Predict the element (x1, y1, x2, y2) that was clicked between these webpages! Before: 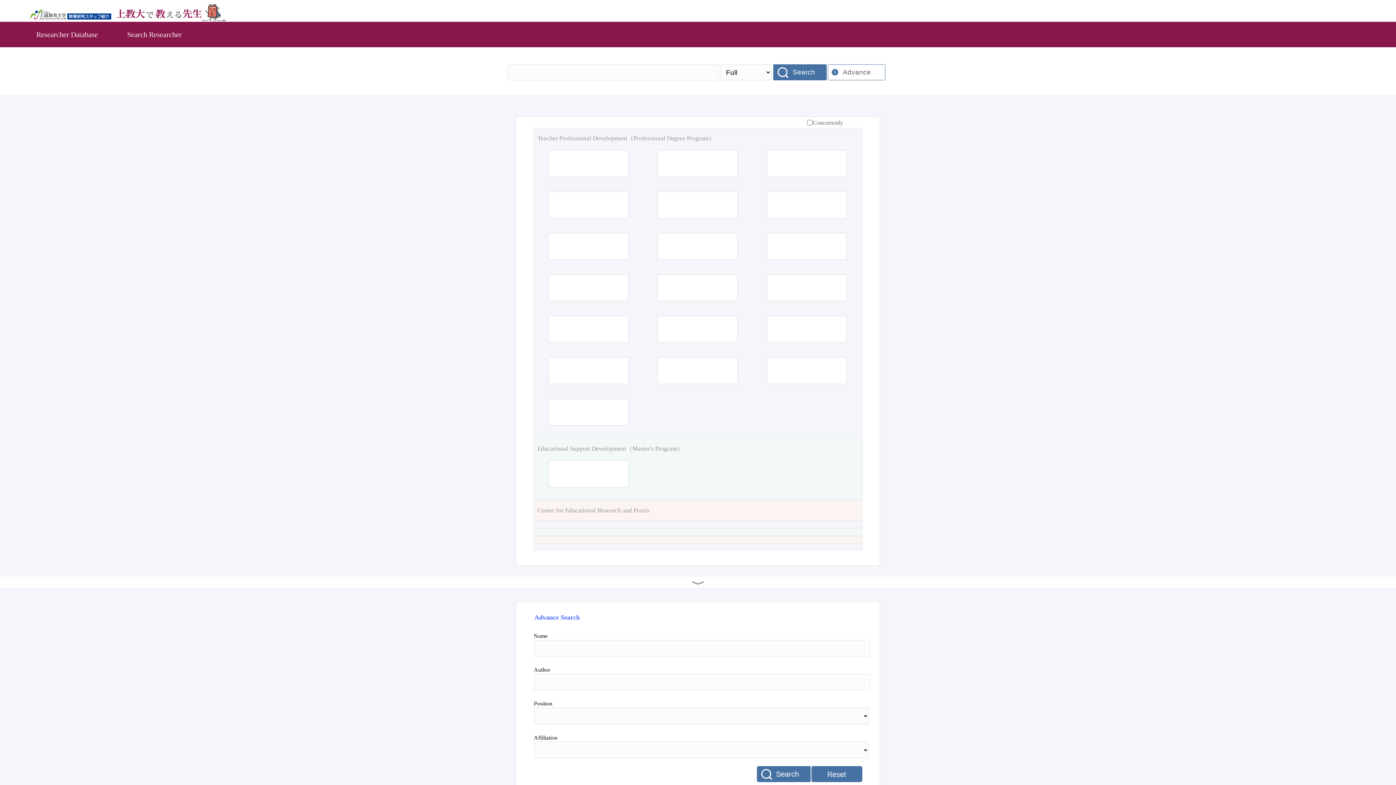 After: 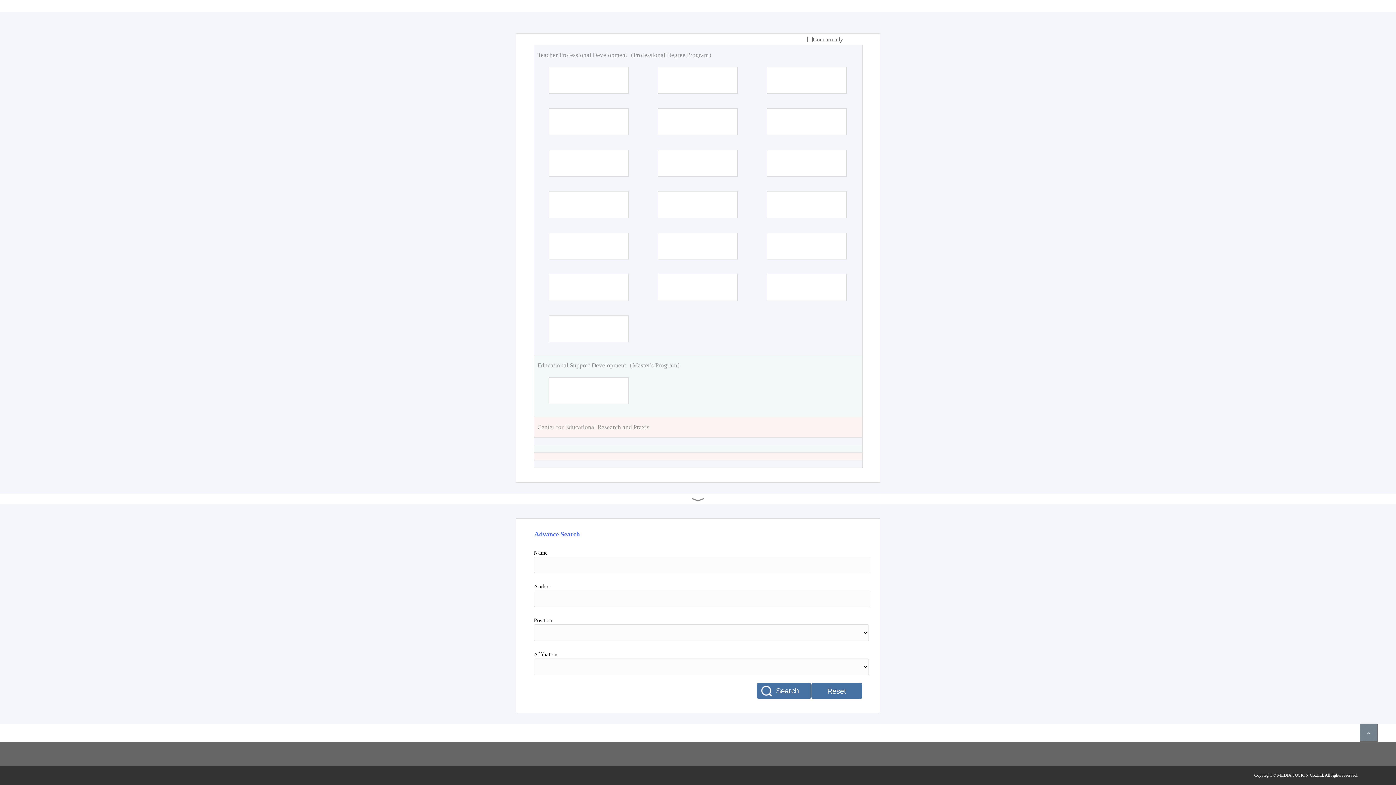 Action: bbox: (828, 64, 886, 80) label: Advance